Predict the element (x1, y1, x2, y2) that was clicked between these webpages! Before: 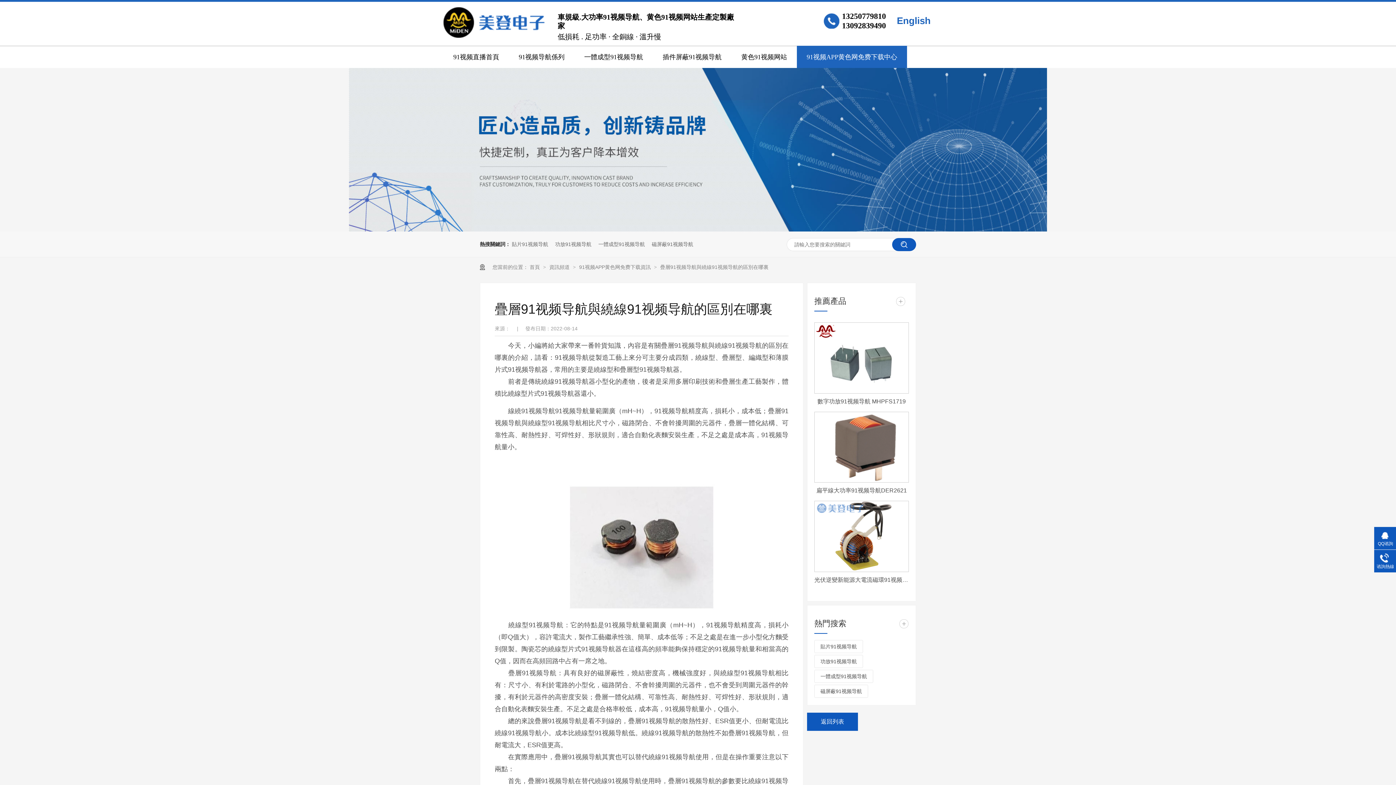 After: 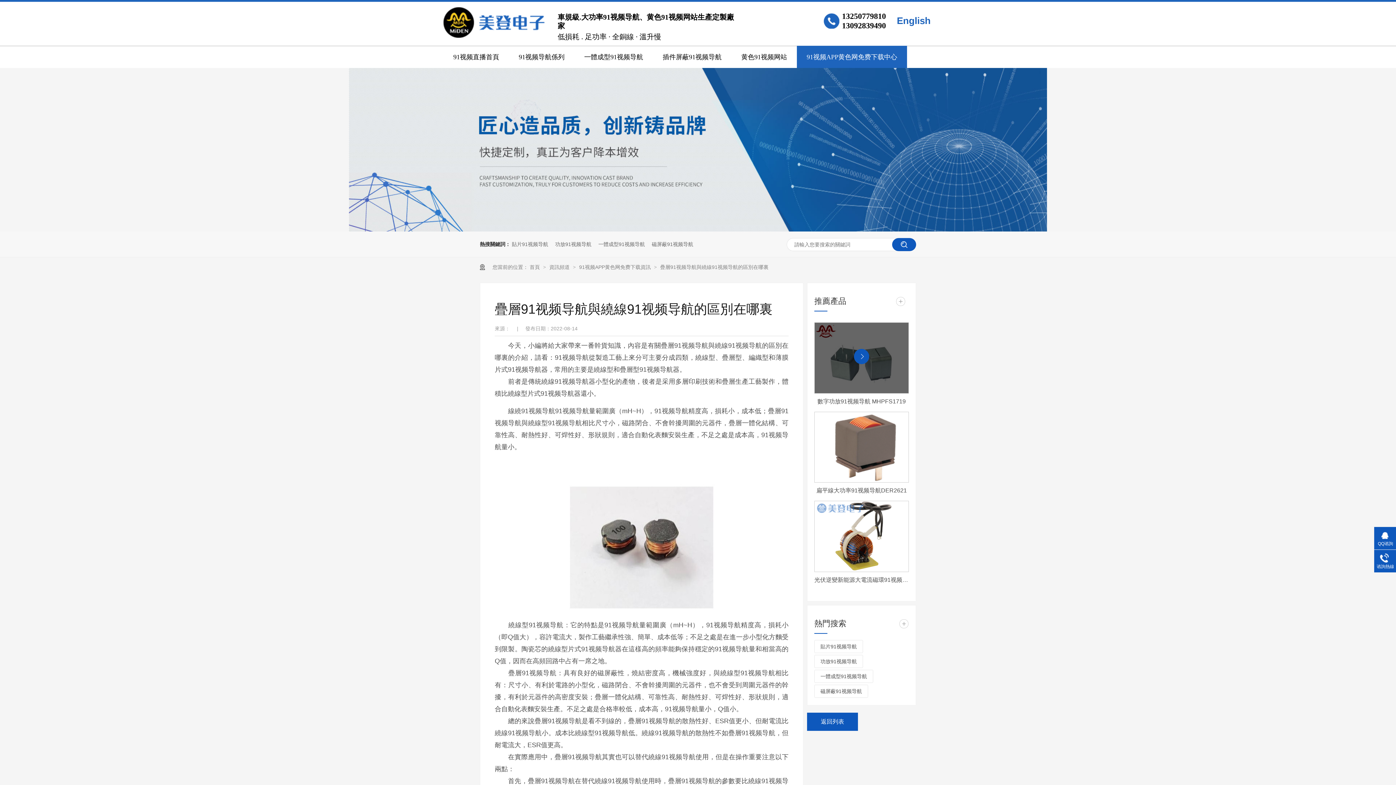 Action: label: 數字功放91视频导航 MHPFS1719 bbox: (814, 396, 909, 407)